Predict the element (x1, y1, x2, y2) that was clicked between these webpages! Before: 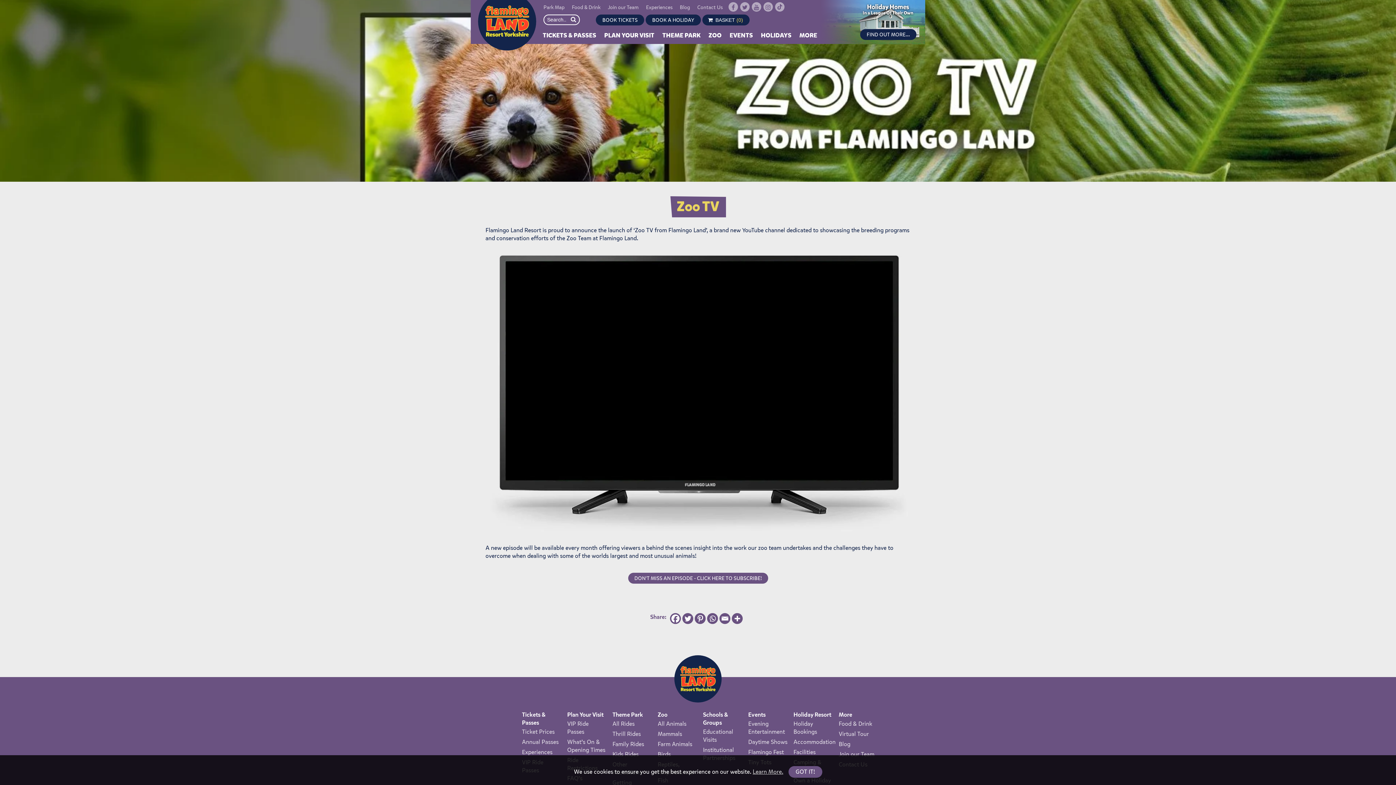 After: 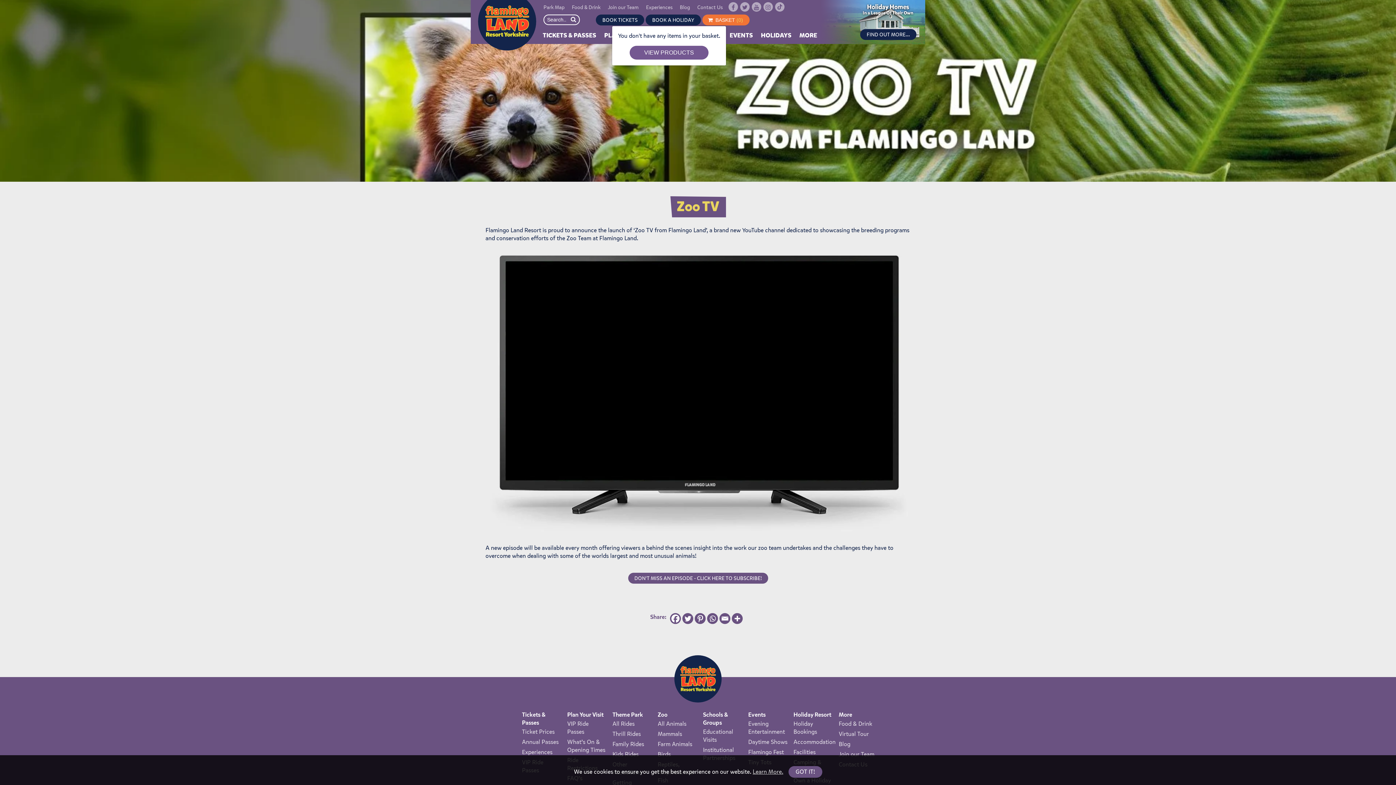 Action: label: BASKET (0) bbox: (702, 14, 749, 25)